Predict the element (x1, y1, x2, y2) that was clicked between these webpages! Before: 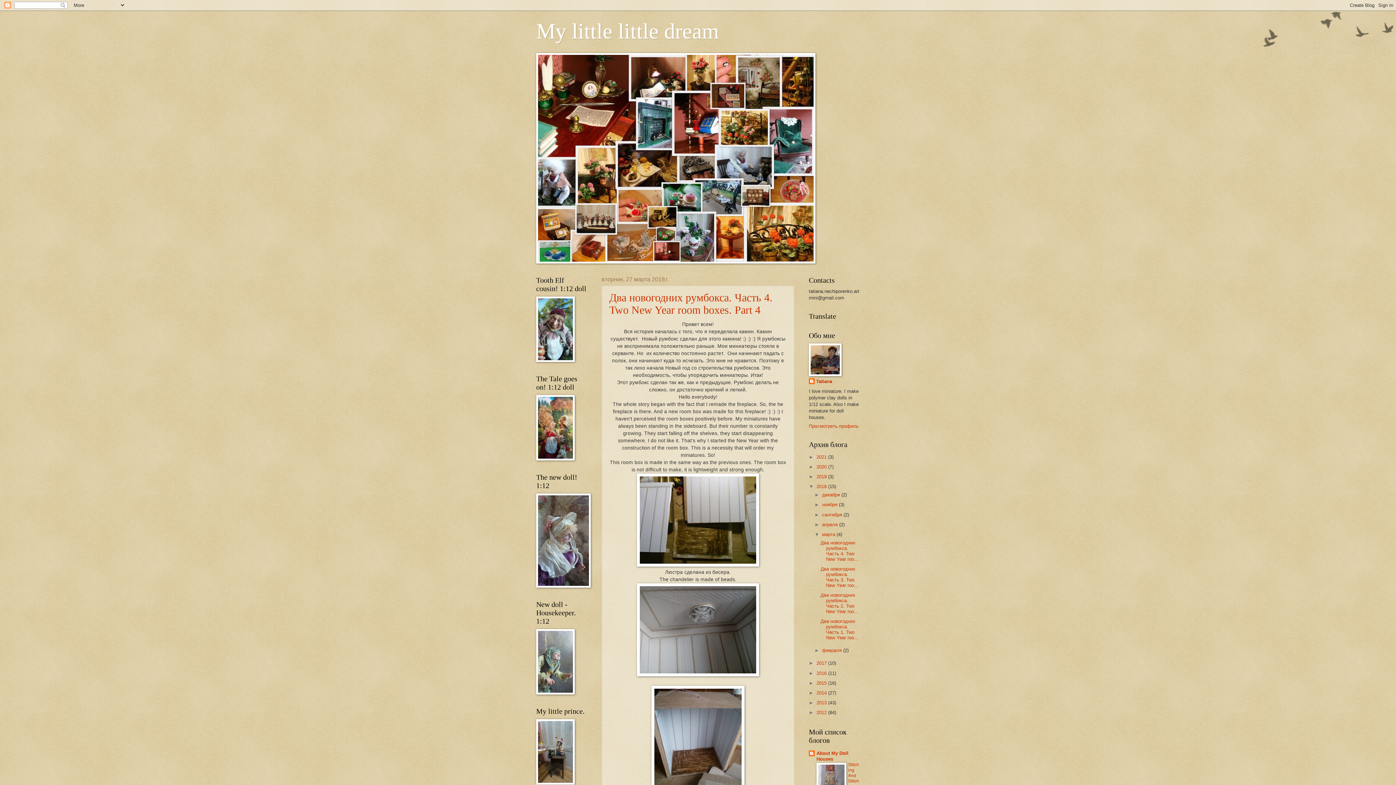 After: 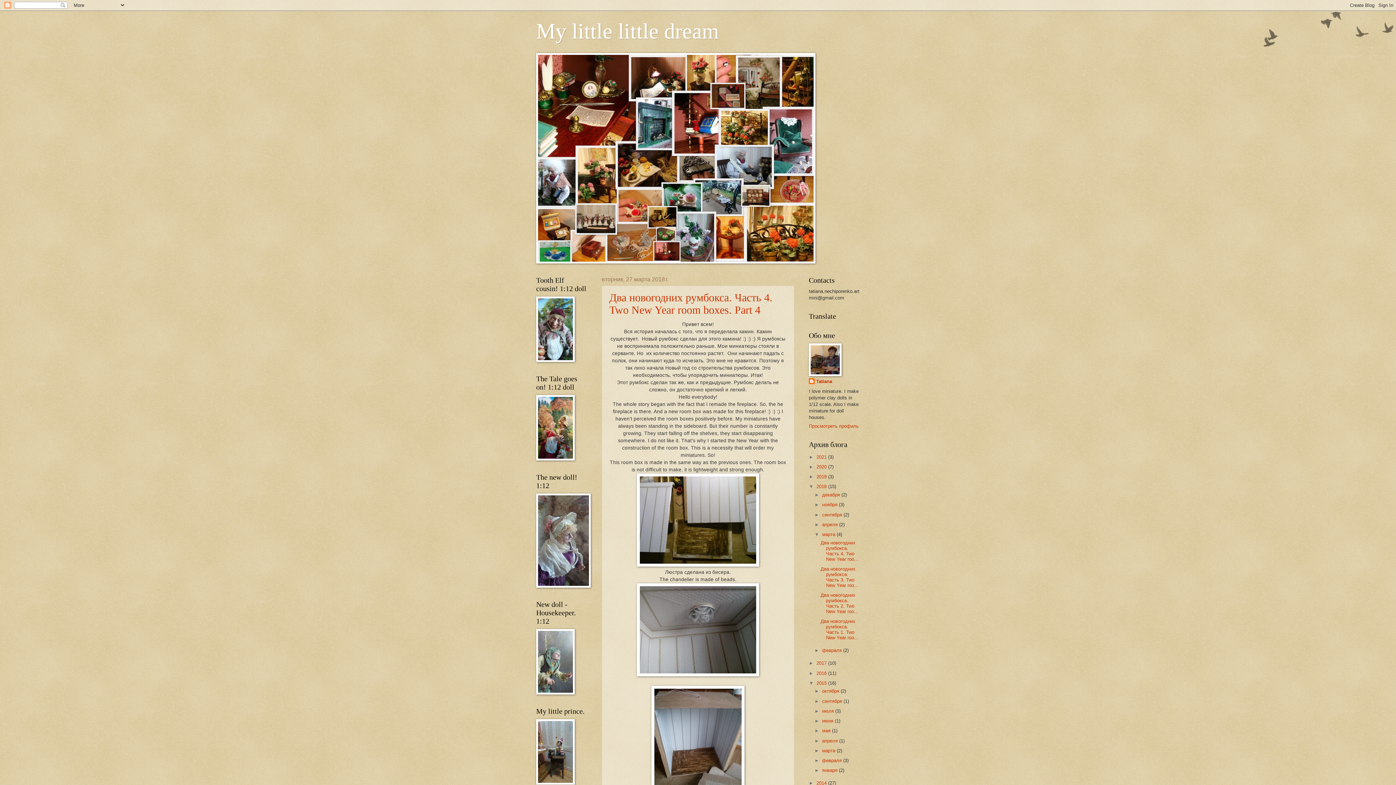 Action: label: ►   bbox: (809, 680, 816, 686)